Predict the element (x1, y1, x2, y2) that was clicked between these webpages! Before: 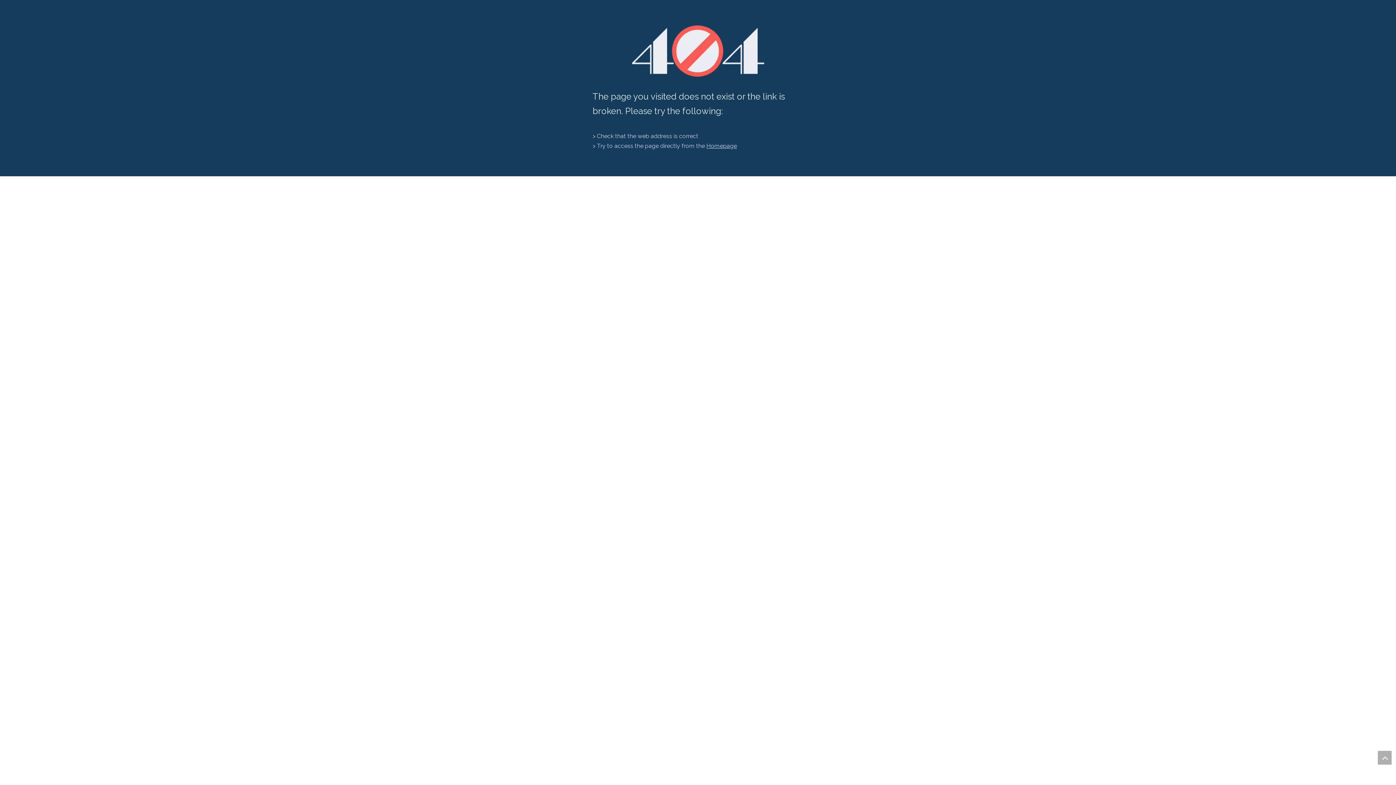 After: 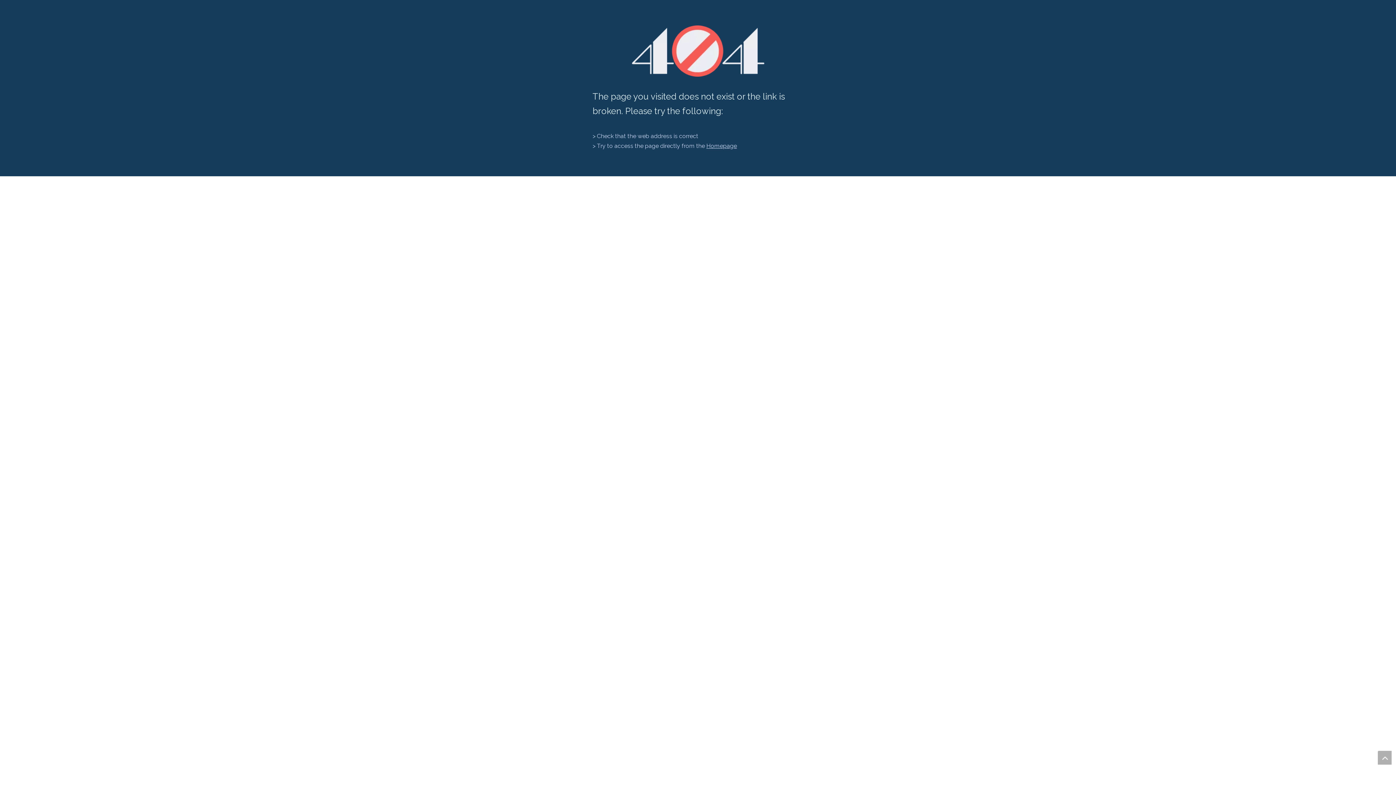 Action: label: 404 bbox: (631, 25, 764, 76)